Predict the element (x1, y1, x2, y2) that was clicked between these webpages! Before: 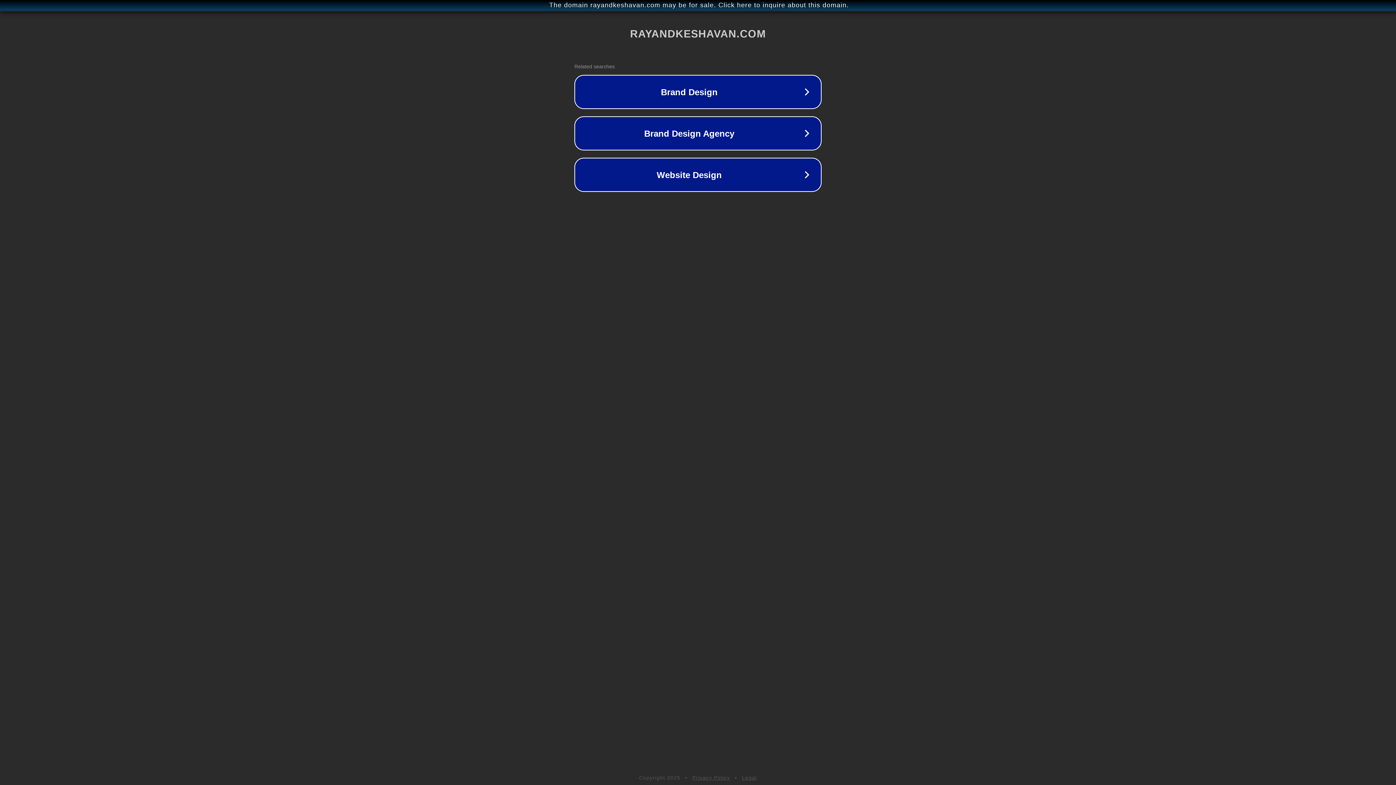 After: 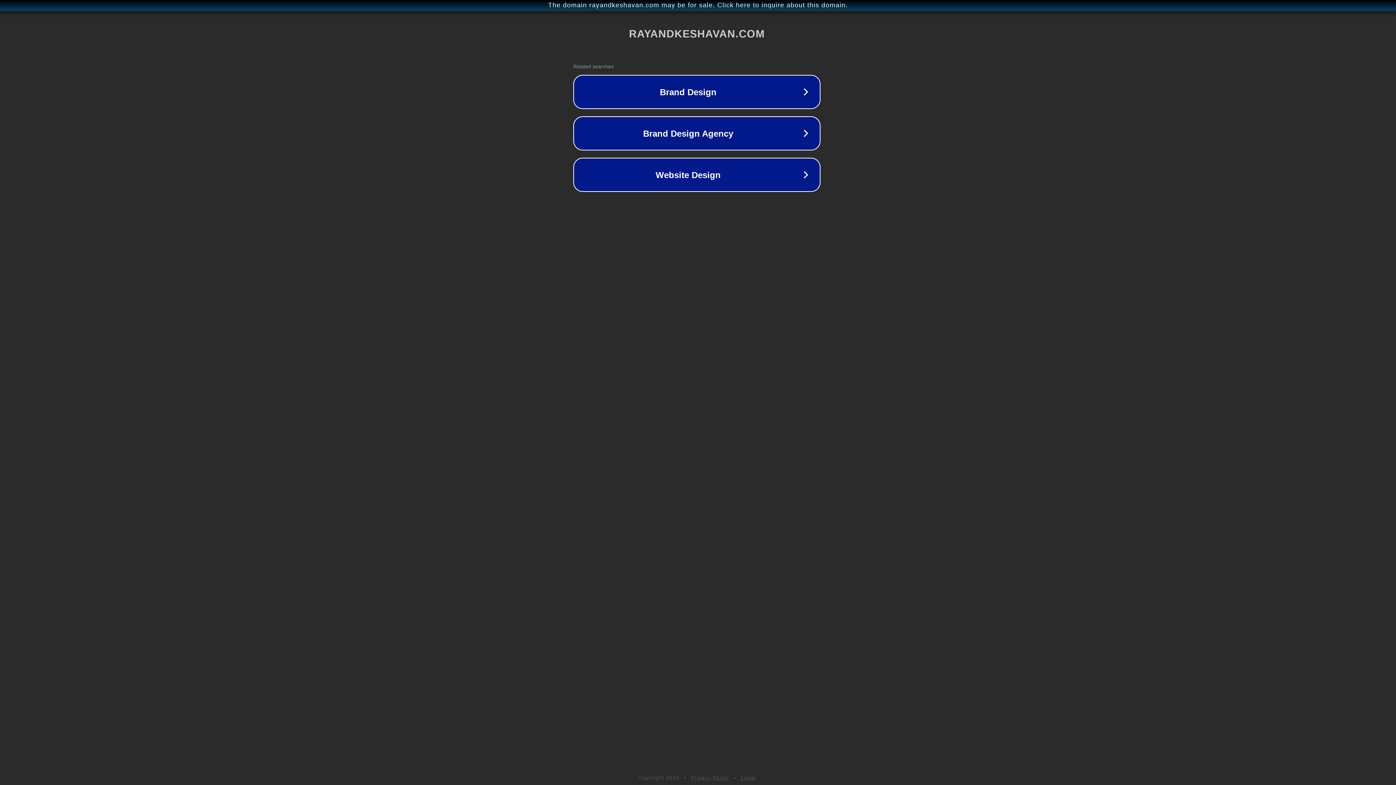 Action: label: The domain rayandkeshavan.com may be for sale. Click here to inquire about this domain. bbox: (1, 1, 1397, 9)